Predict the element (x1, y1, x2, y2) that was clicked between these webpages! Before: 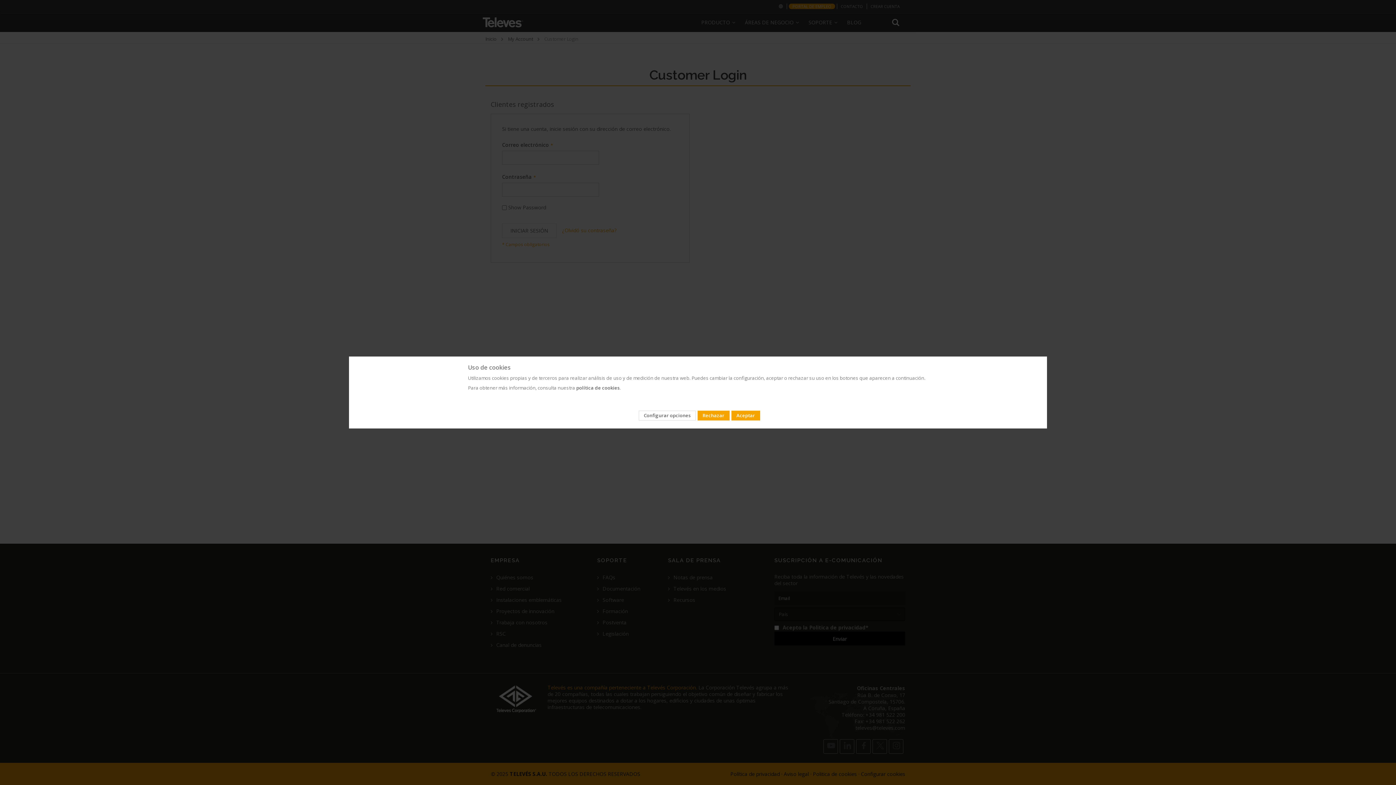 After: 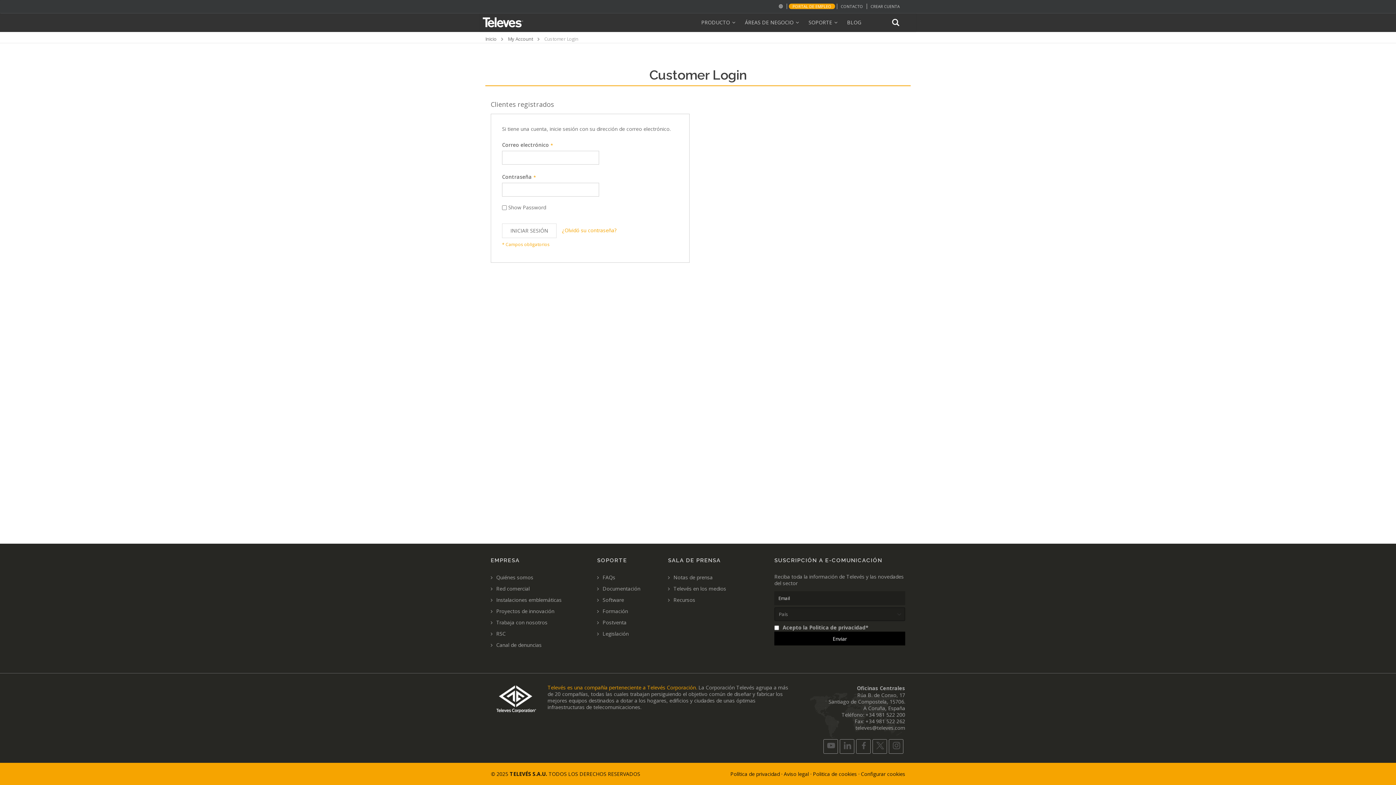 Action: label: Rechazar bbox: (697, 410, 729, 420)